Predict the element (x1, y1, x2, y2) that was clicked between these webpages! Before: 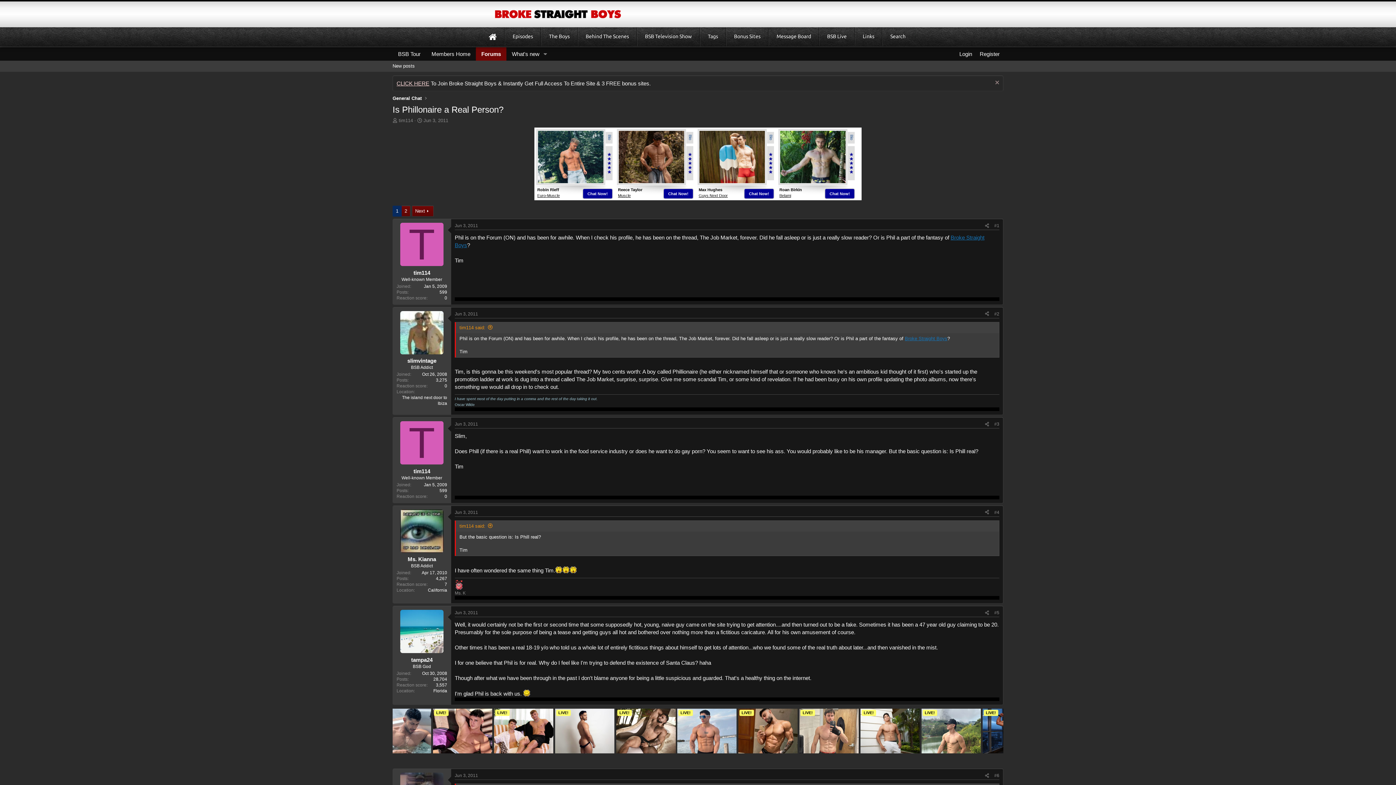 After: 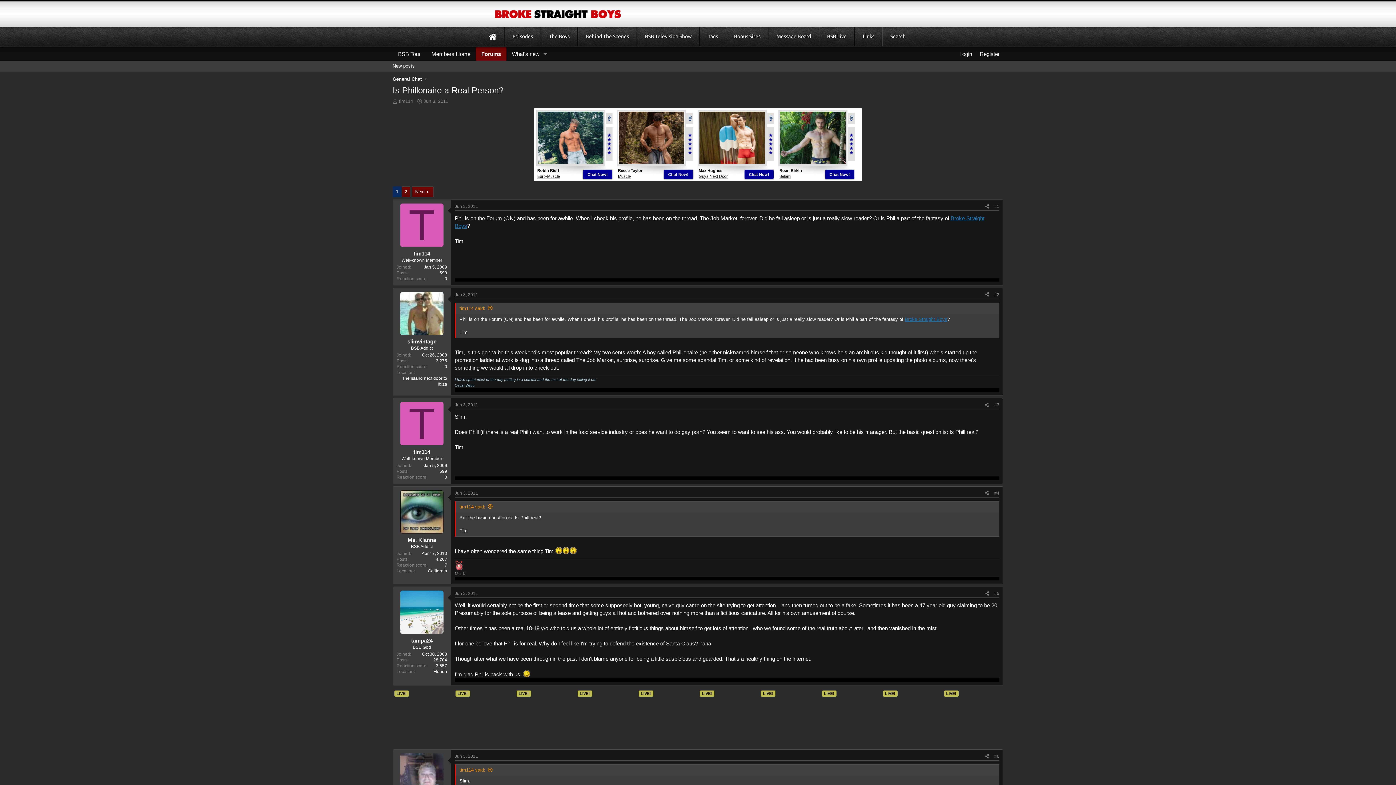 Action: label: Dismiss notice bbox: (993, 79, 999, 87)